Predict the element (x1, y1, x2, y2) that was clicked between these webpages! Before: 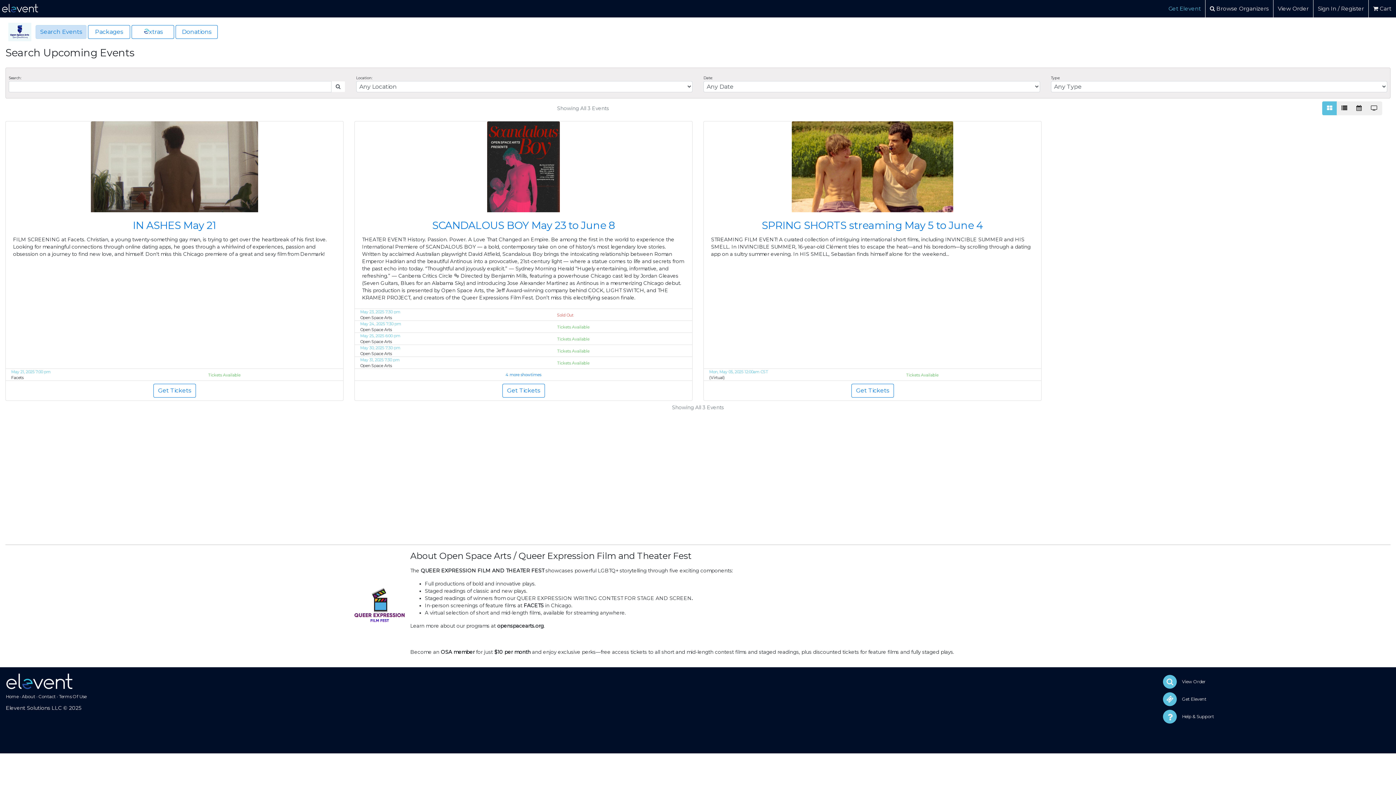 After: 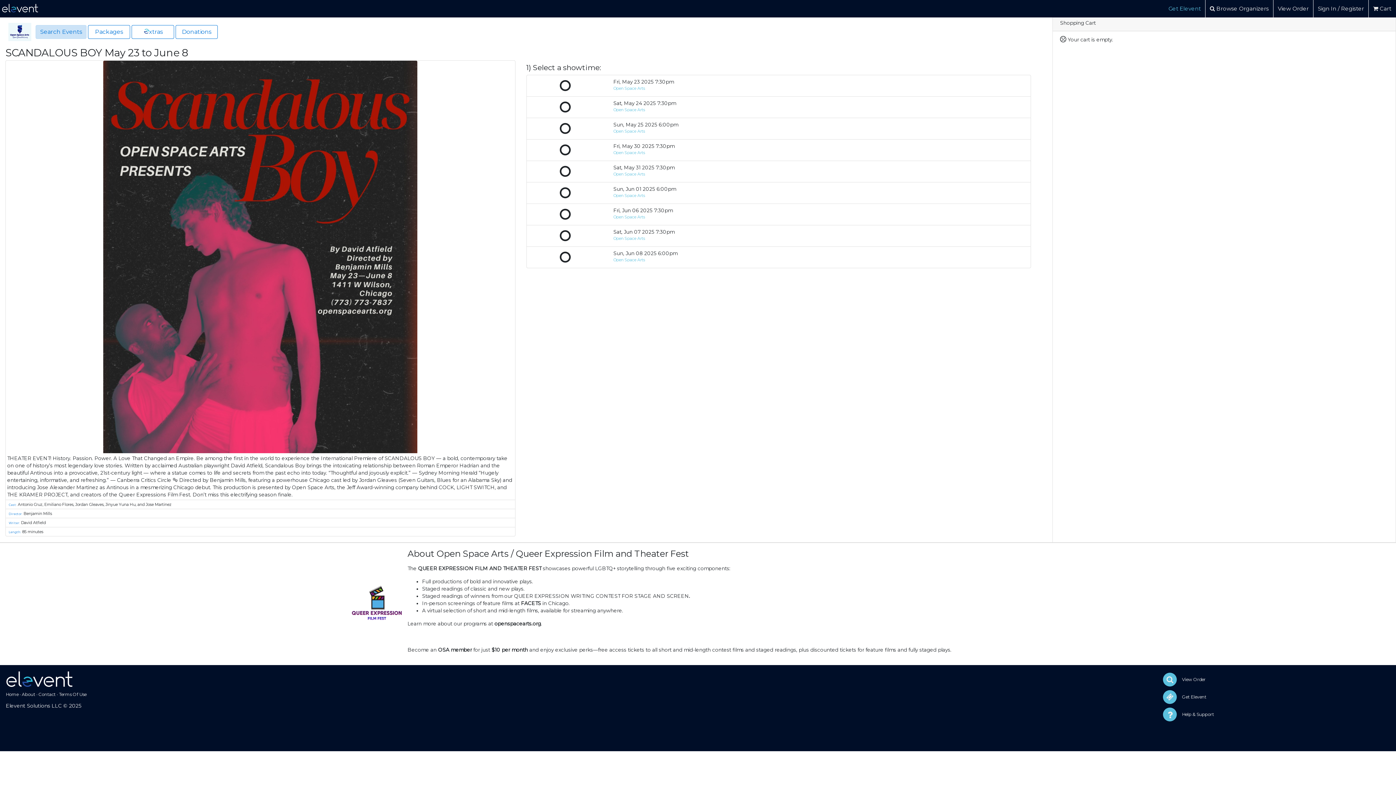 Action: label: SCANDALOUS BOY May 23 to June 8 bbox: (432, 219, 614, 231)